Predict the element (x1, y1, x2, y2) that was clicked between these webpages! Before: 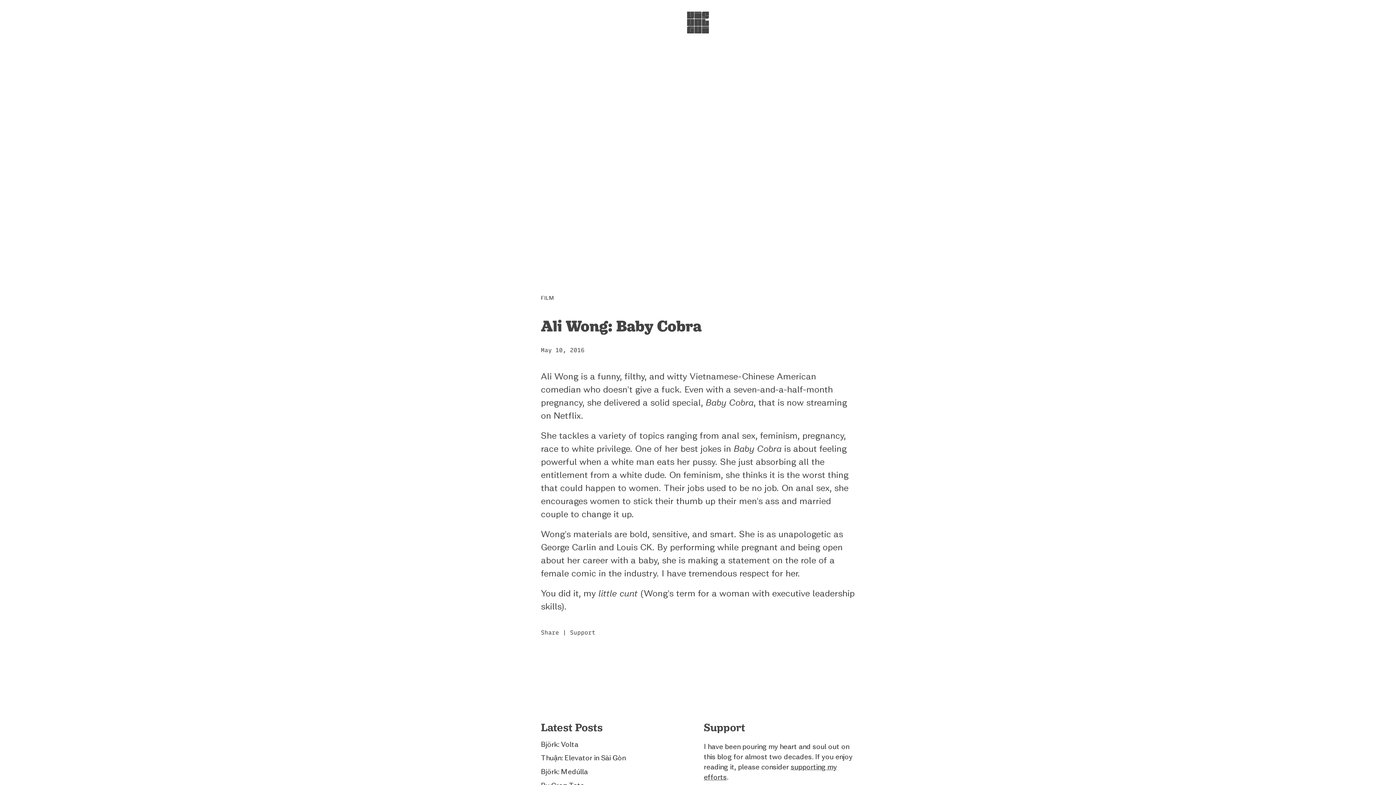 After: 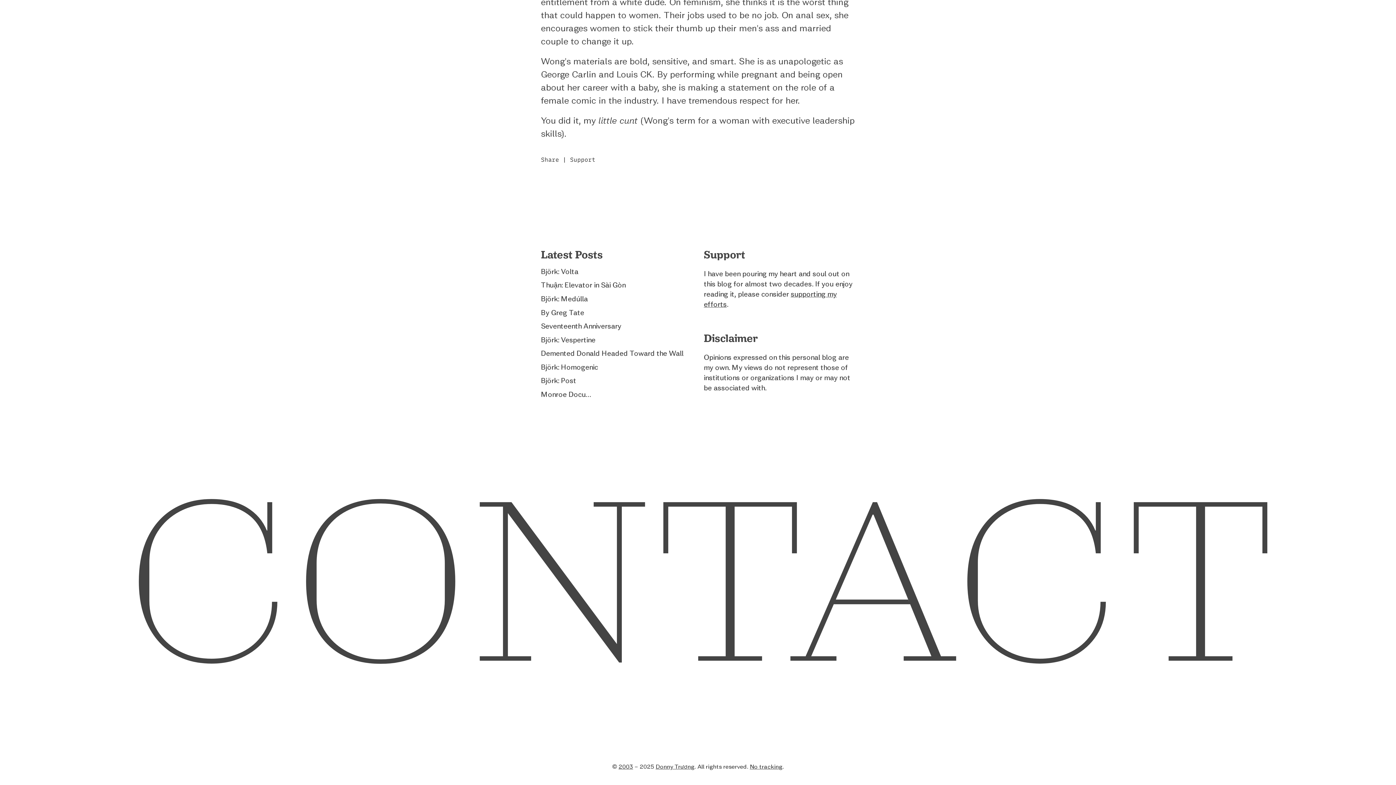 Action: label: Latest Posts bbox: (541, 721, 602, 734)